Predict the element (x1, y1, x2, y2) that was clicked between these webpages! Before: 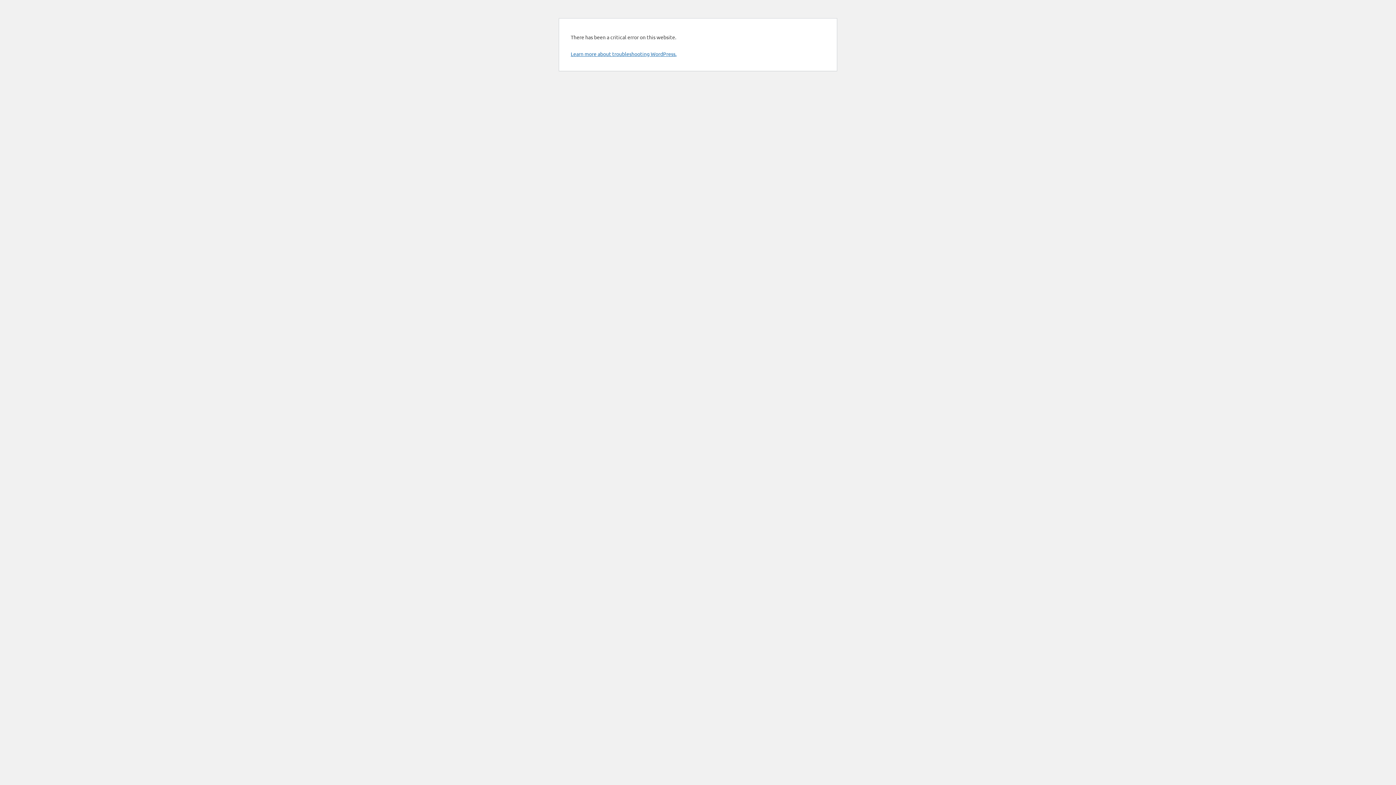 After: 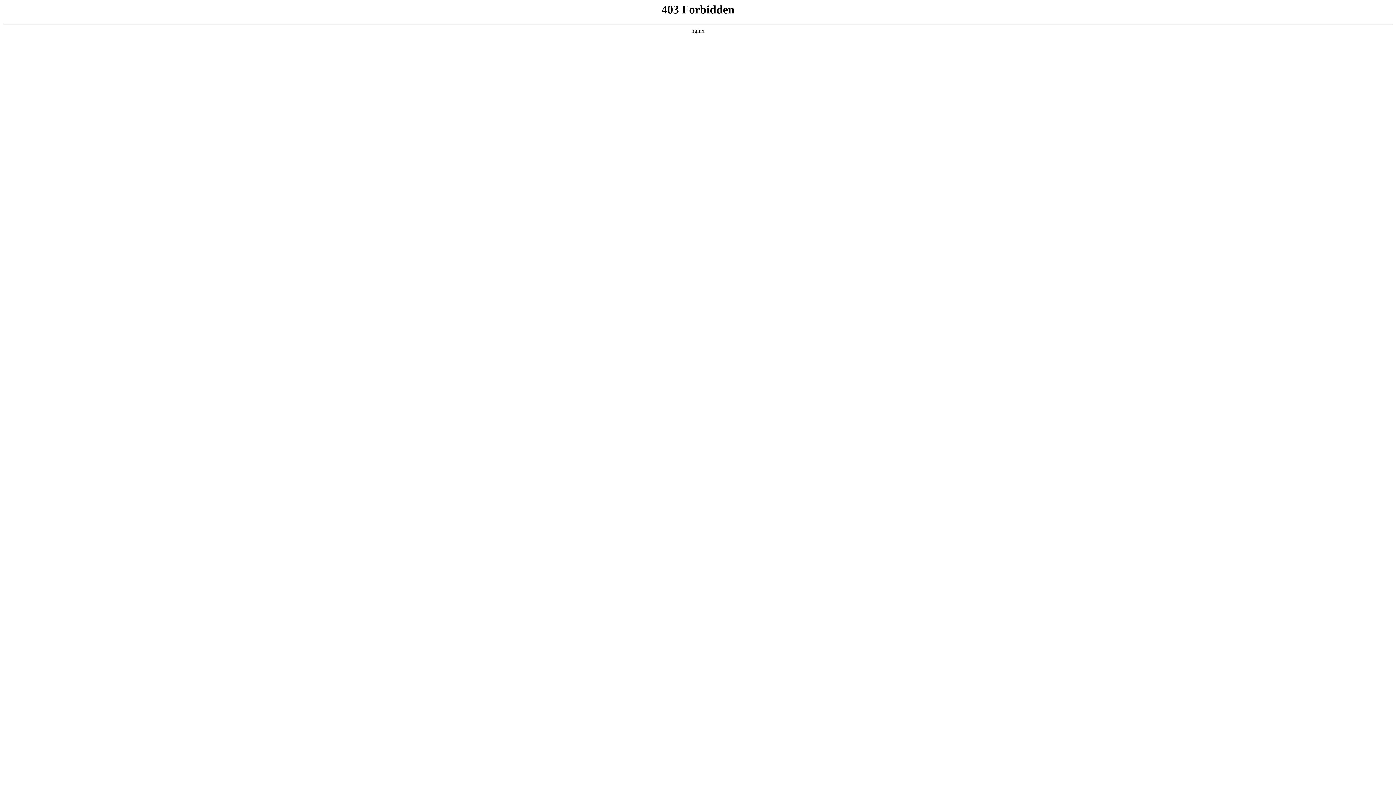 Action: bbox: (570, 50, 676, 57) label: Learn more about troubleshooting WordPress.